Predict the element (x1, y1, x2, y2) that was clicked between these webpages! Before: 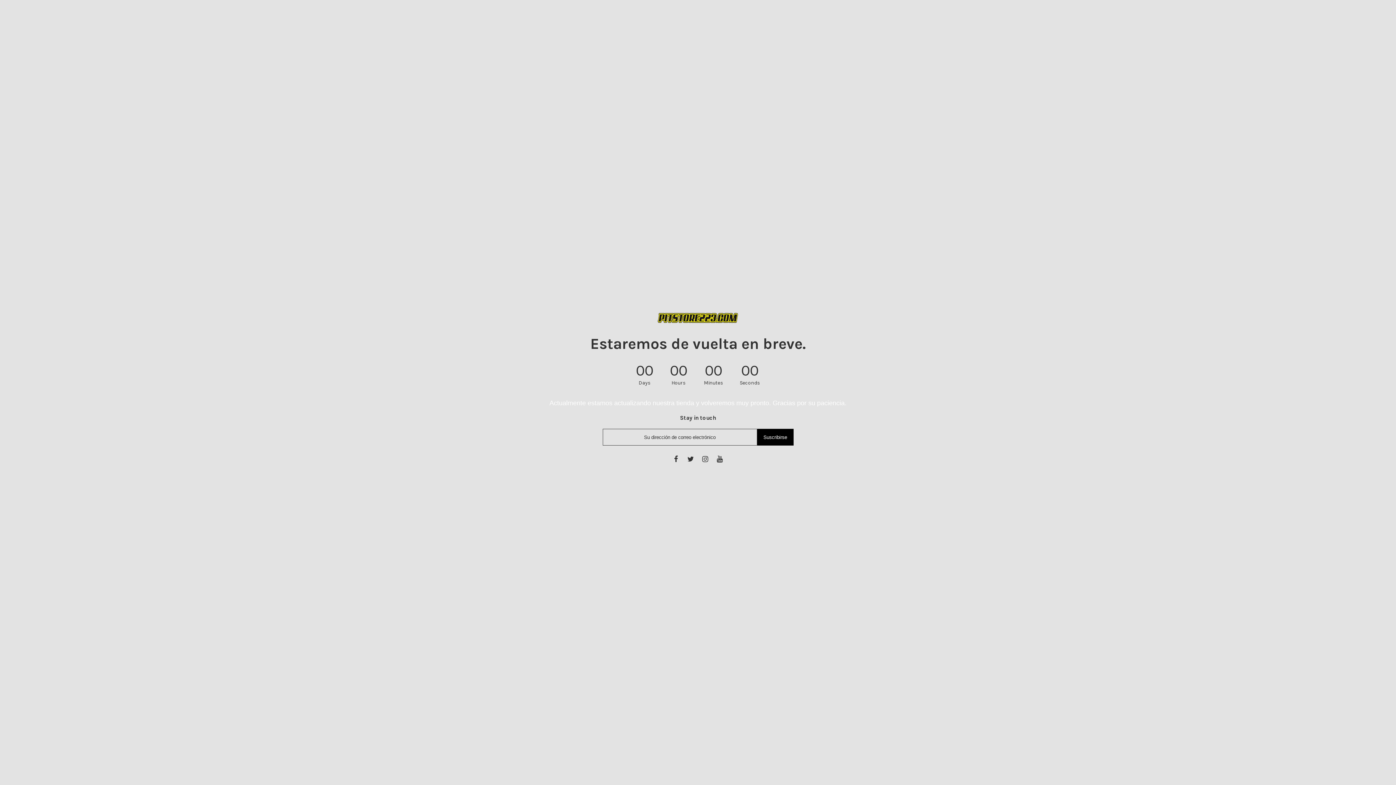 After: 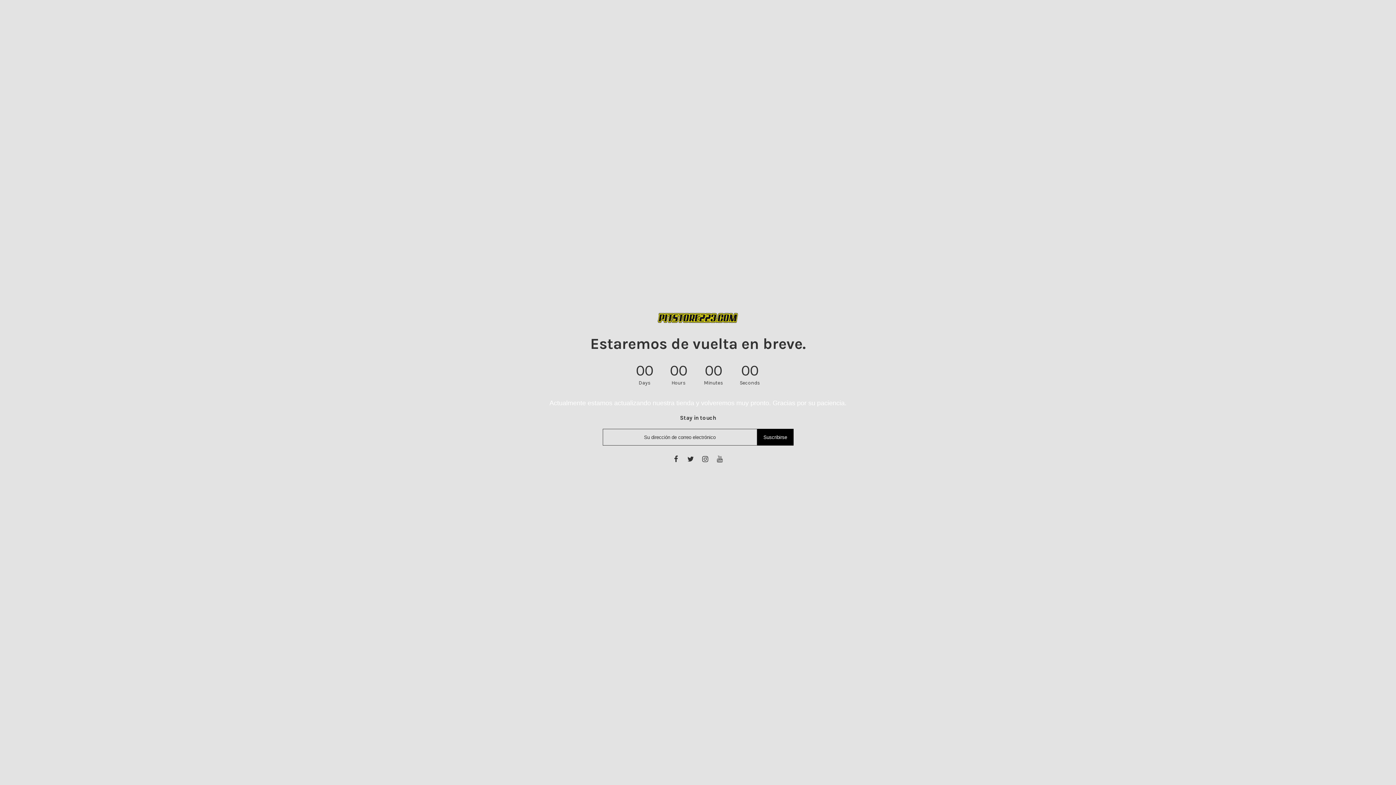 Action: bbox: (715, 455, 724, 463)